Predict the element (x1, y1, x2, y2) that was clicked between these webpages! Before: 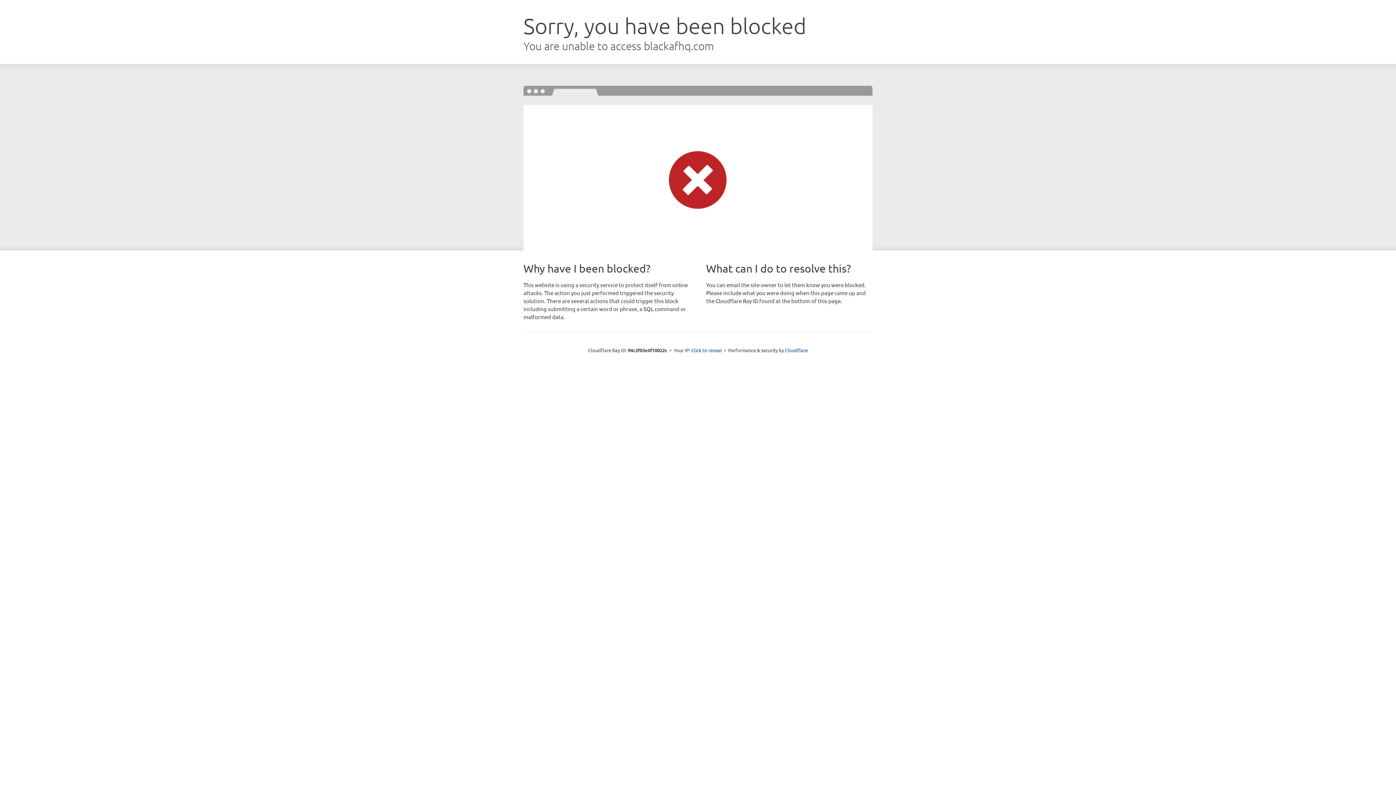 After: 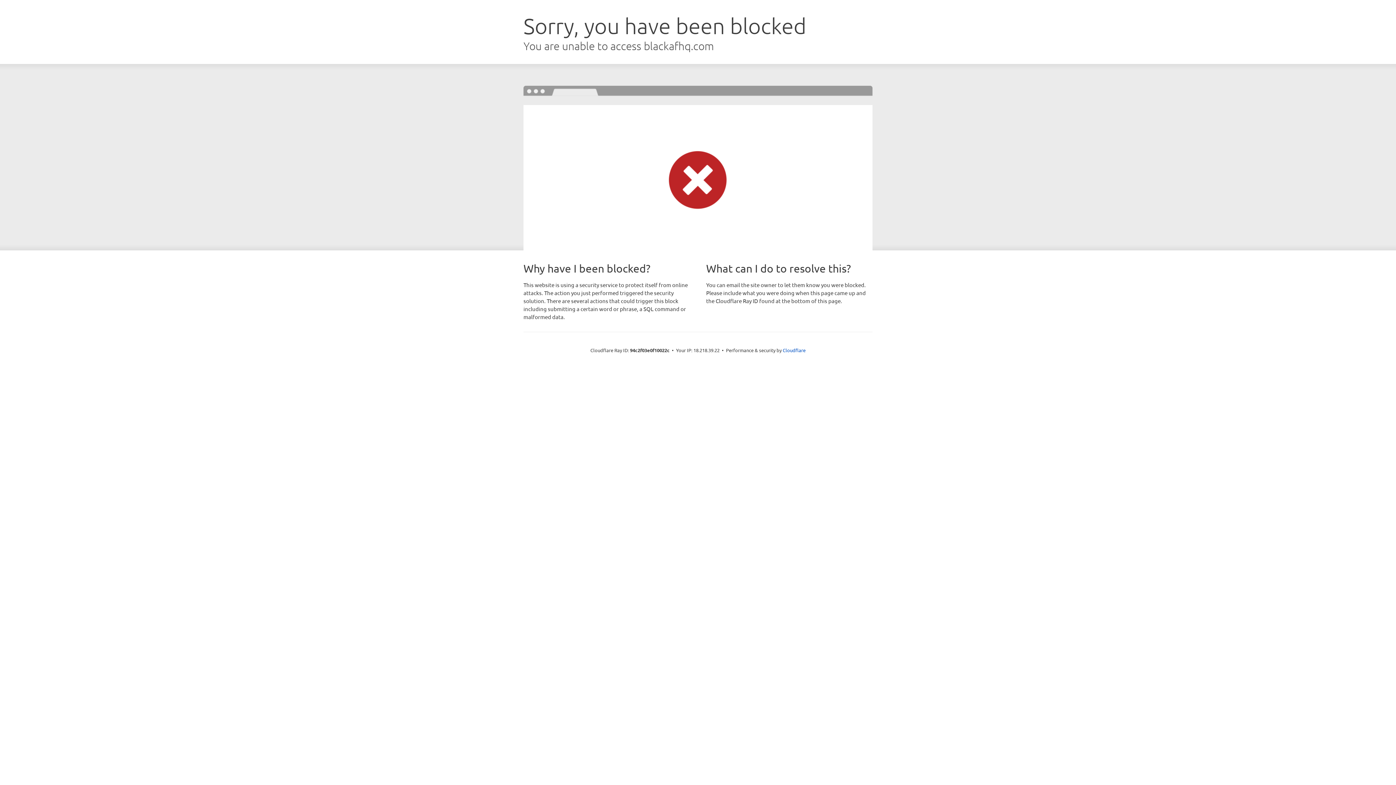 Action: label: Click to reveal bbox: (691, 346, 722, 353)